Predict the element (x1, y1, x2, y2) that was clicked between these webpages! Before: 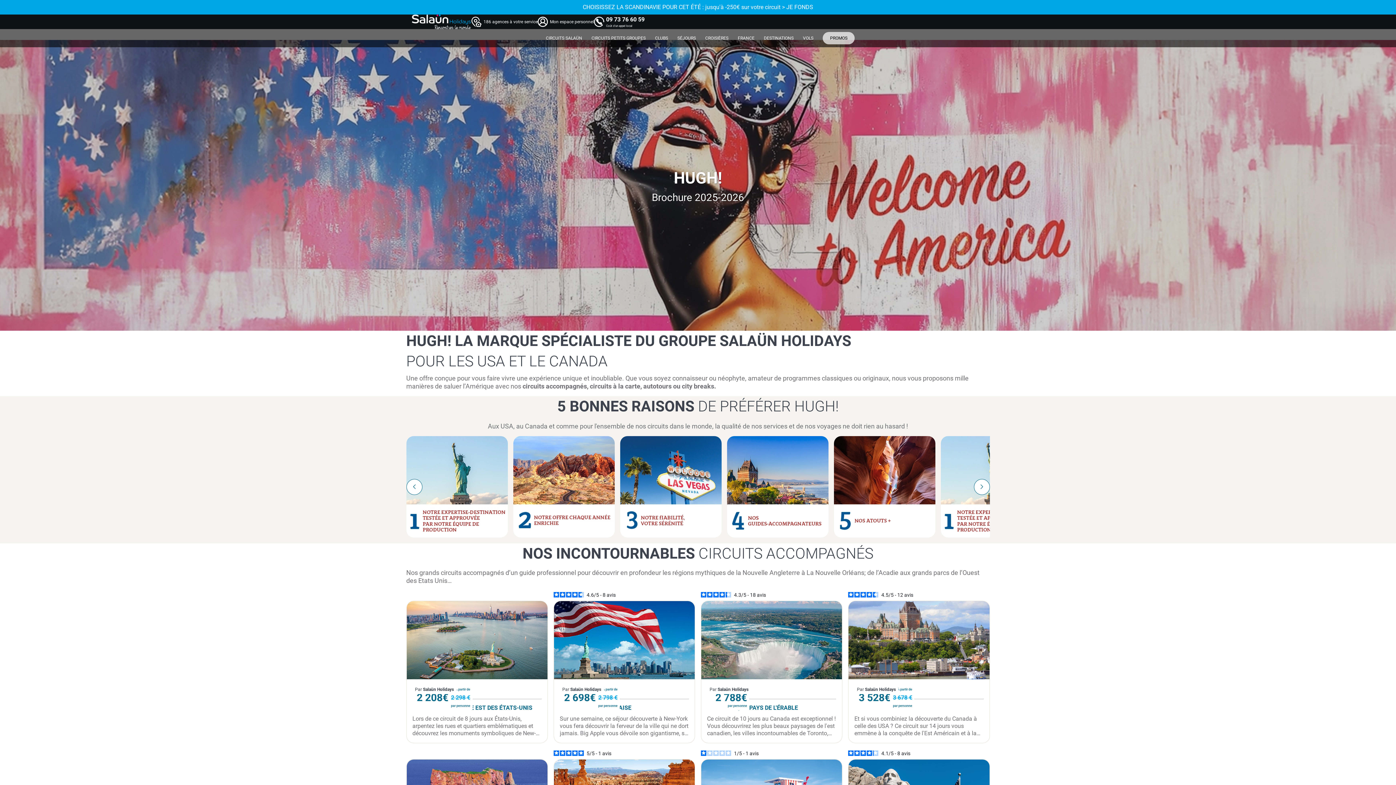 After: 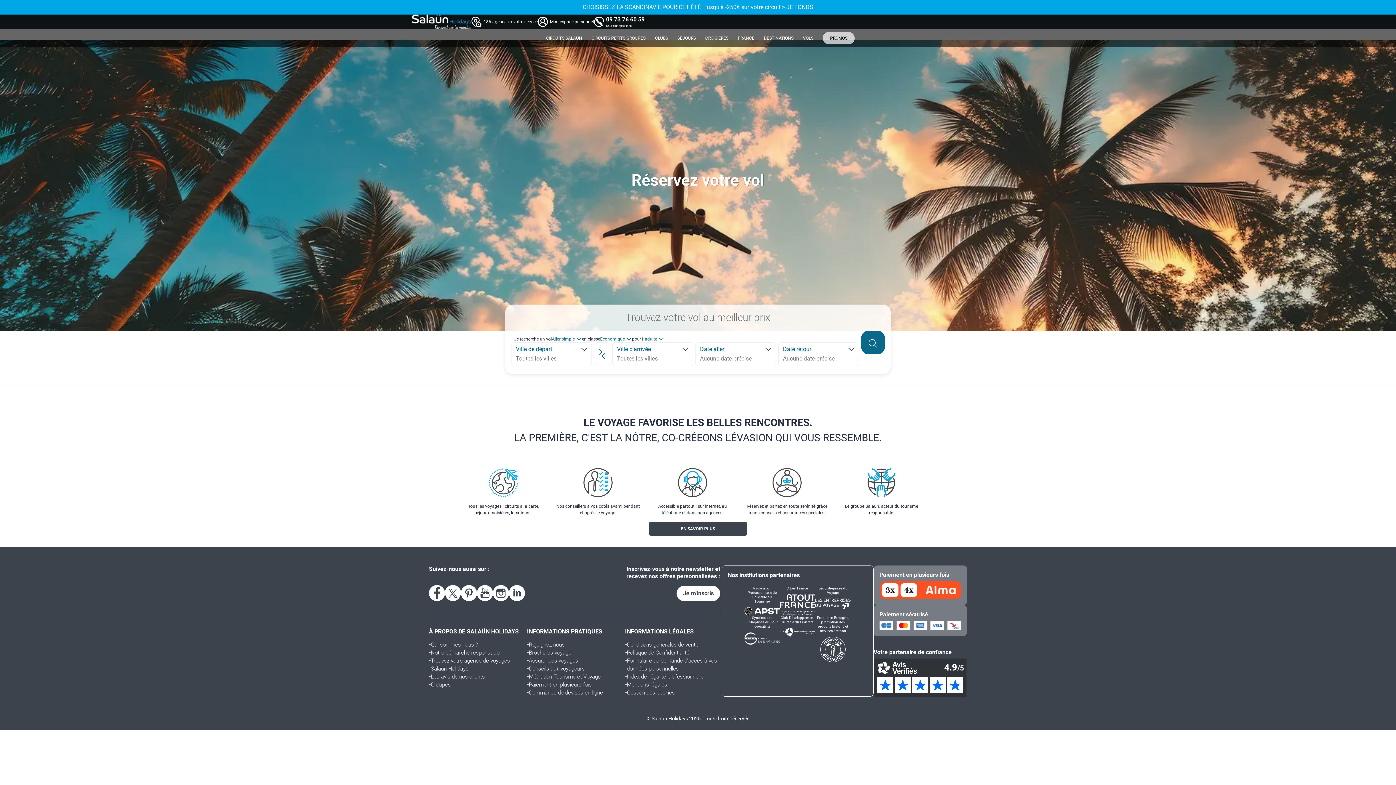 Action: bbox: (798, 29, 818, 47) label: VOLS